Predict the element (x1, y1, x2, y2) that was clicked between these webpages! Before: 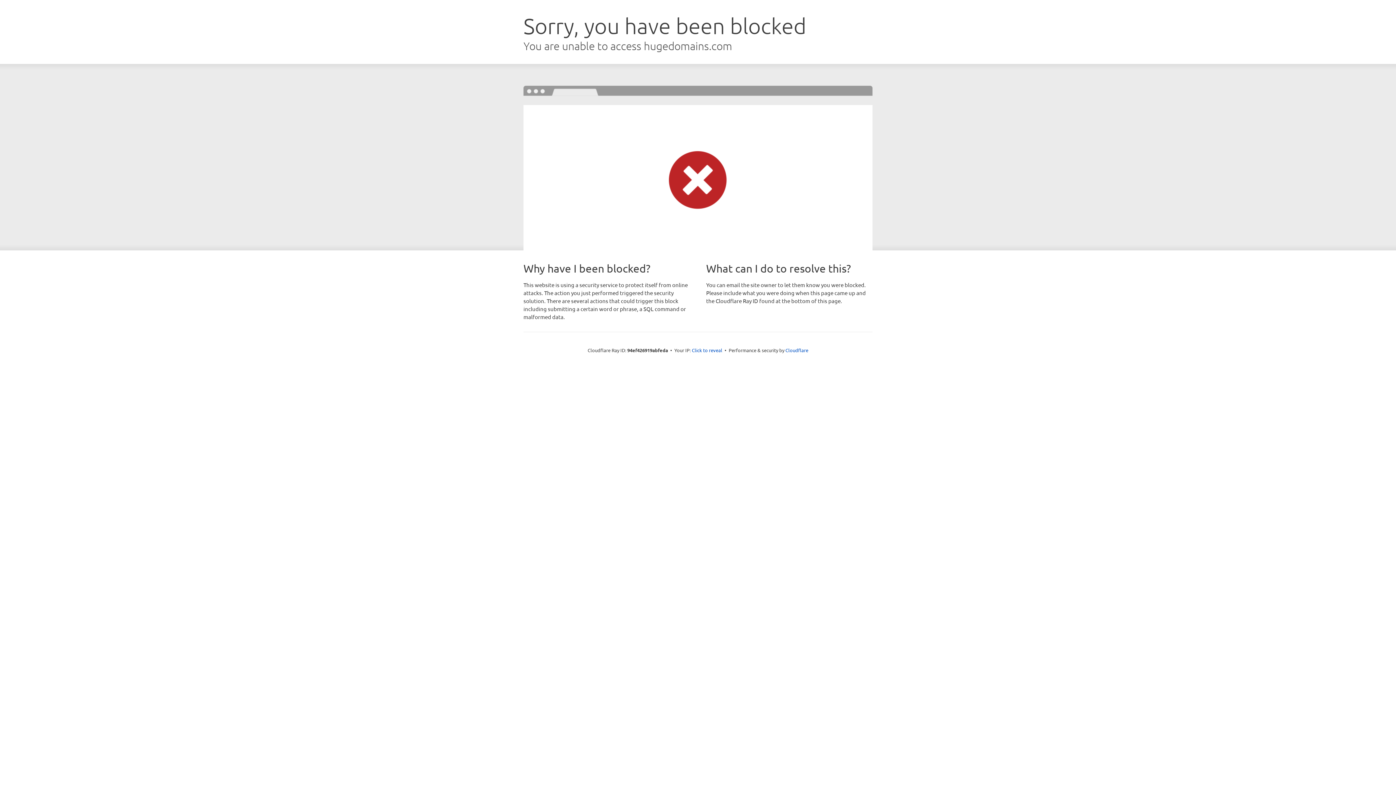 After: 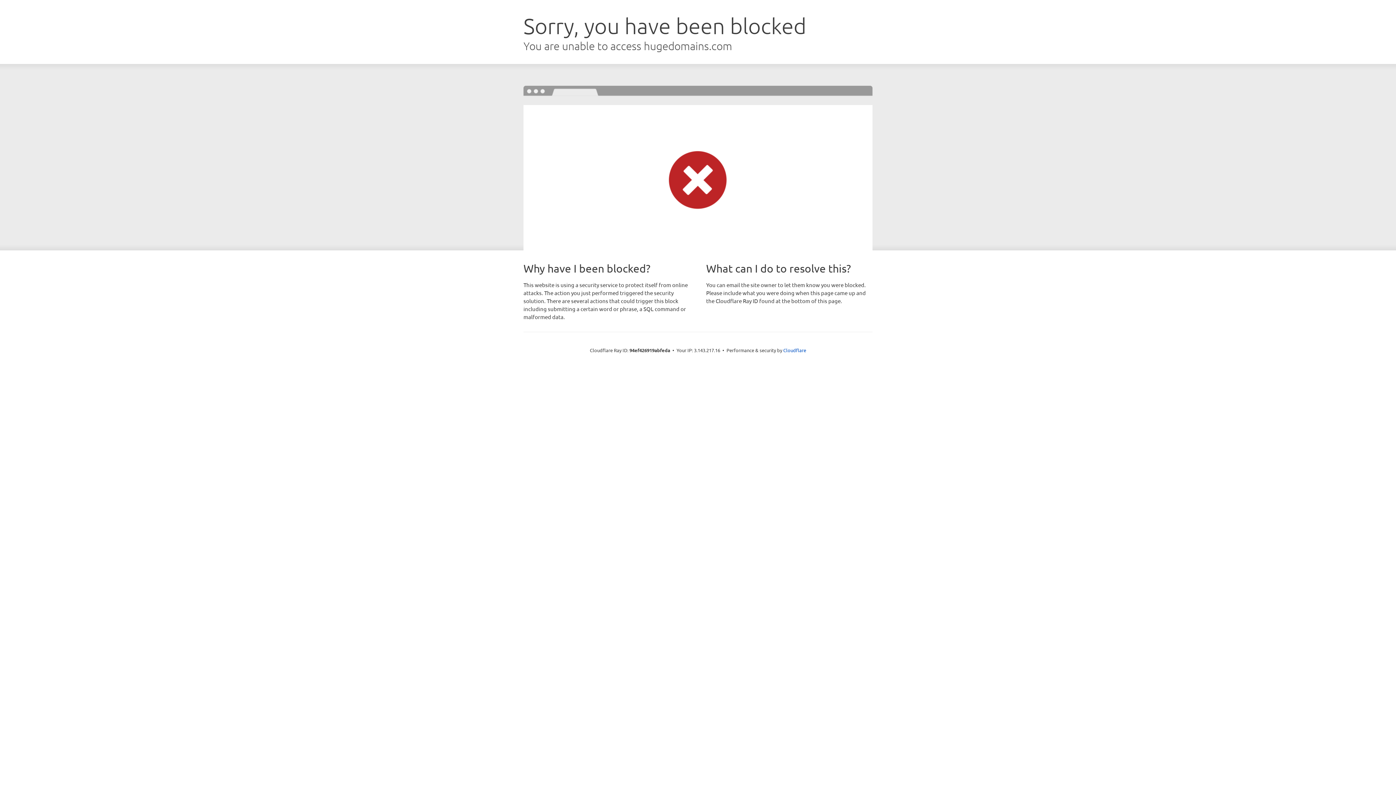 Action: label: Click to reveal bbox: (692, 346, 722, 353)